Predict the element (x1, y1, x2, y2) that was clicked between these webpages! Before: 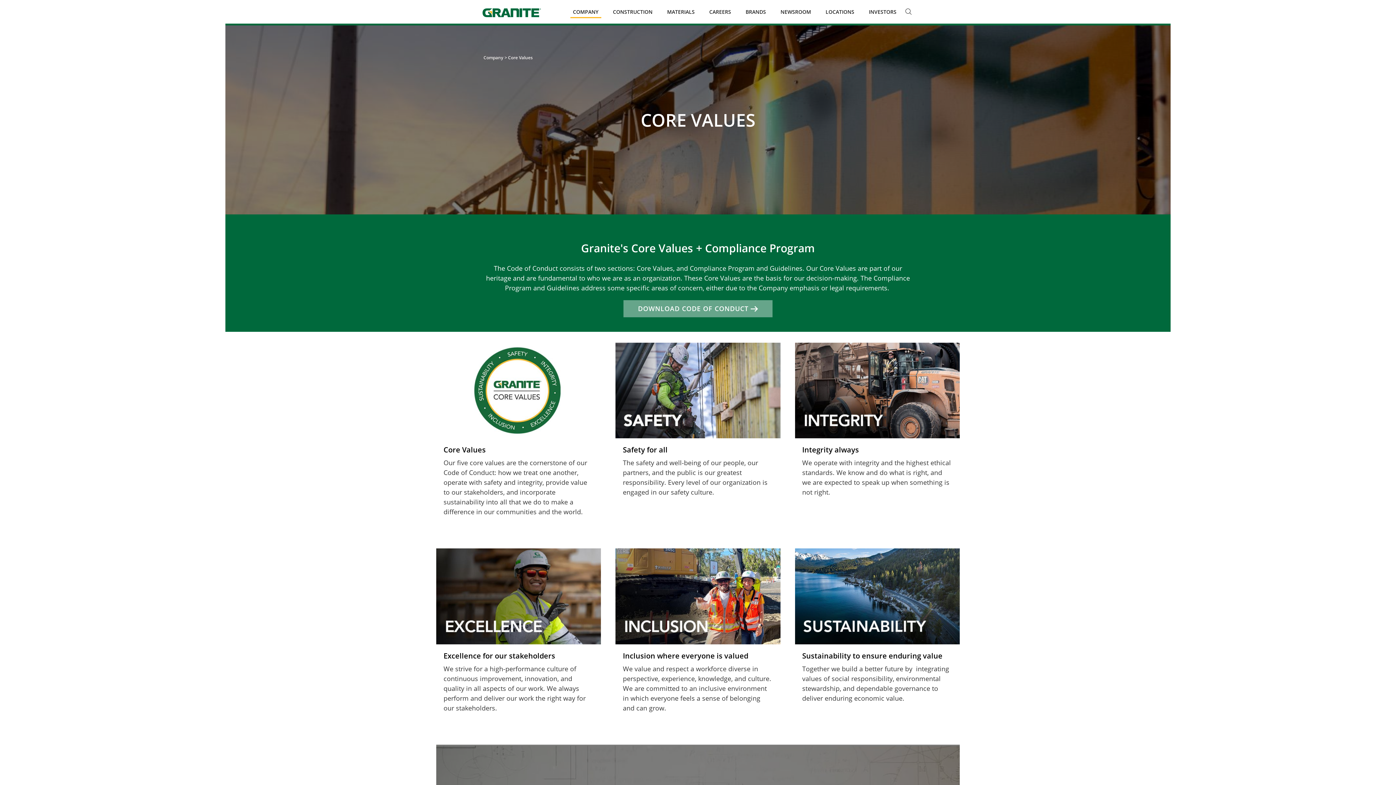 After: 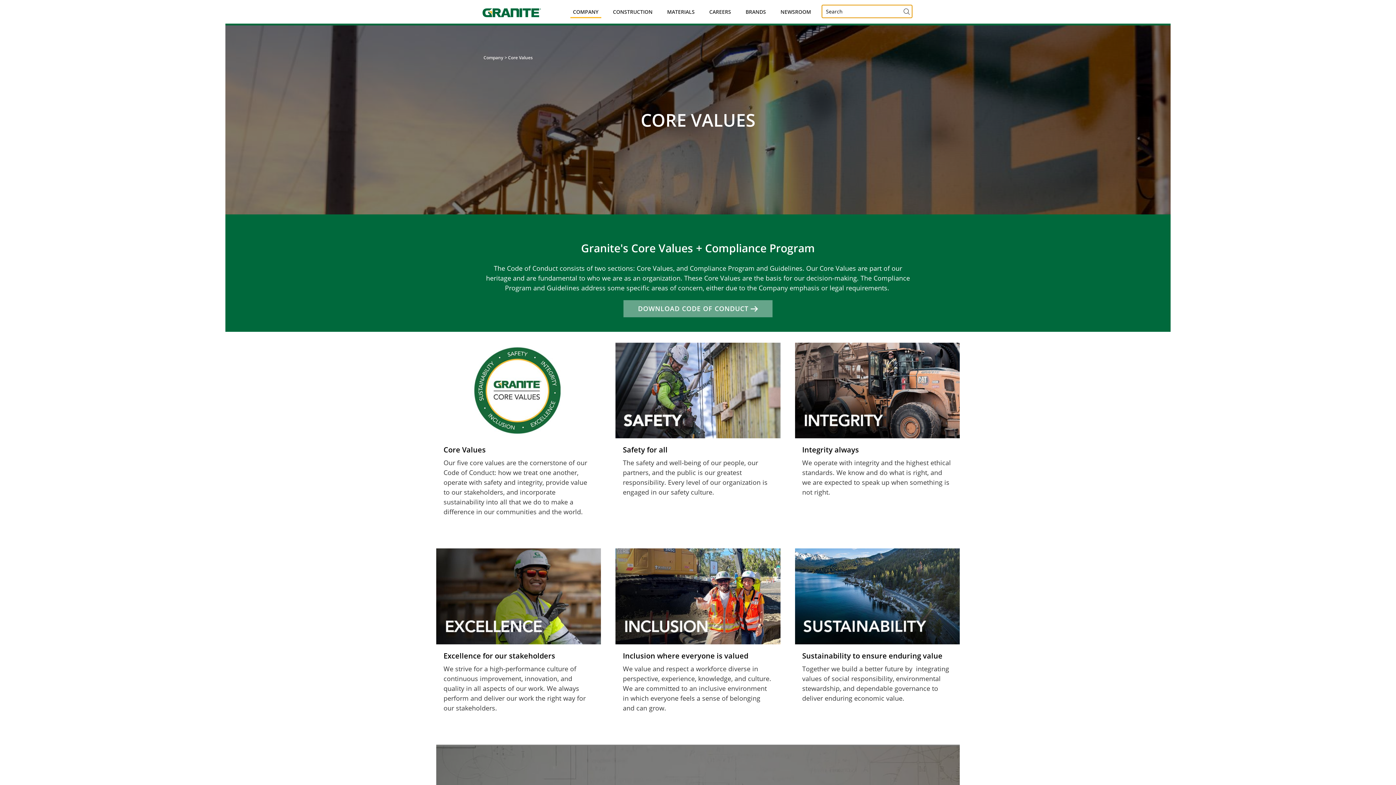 Action: bbox: (904, 7, 912, 18)